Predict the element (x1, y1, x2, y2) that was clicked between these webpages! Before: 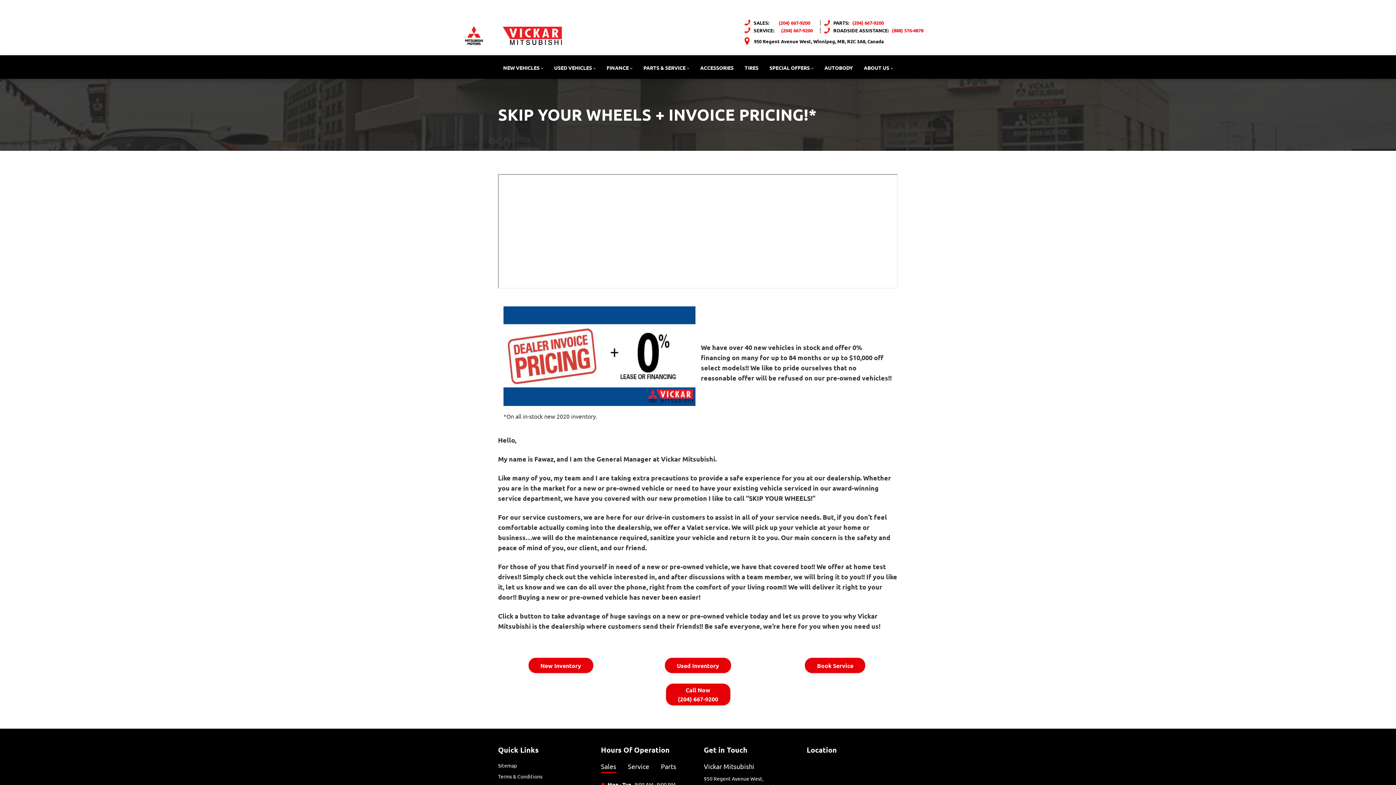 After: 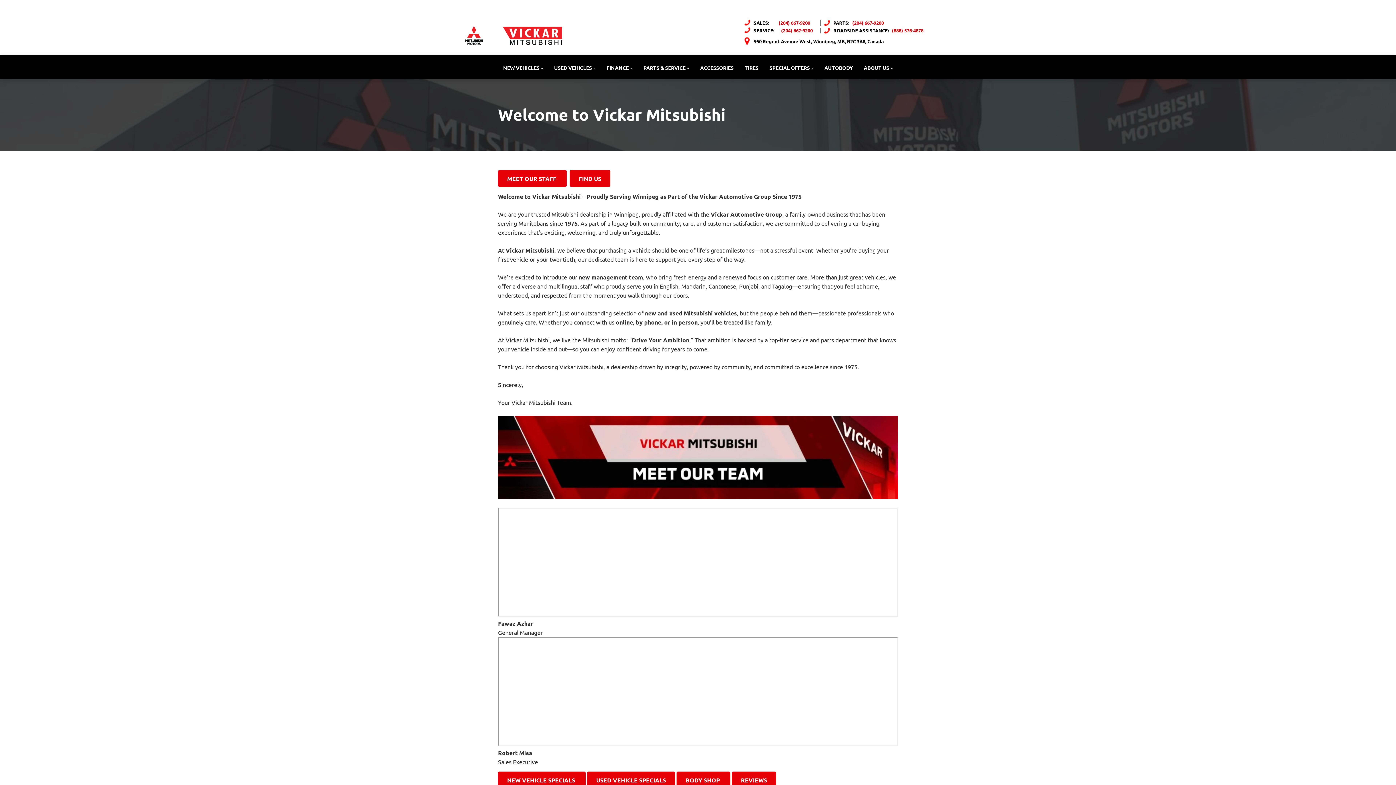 Action: label: ABOUT US bbox: (858, 55, 898, 78)